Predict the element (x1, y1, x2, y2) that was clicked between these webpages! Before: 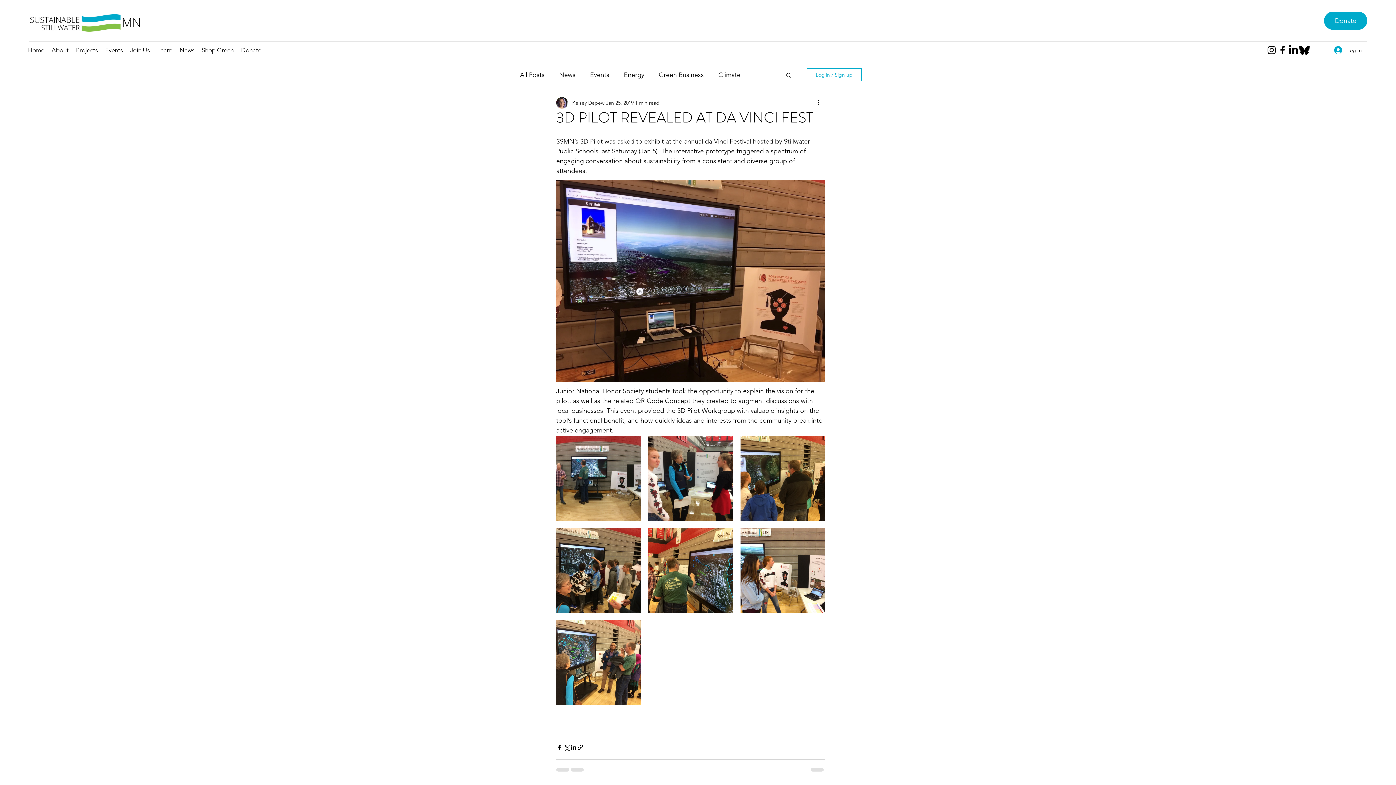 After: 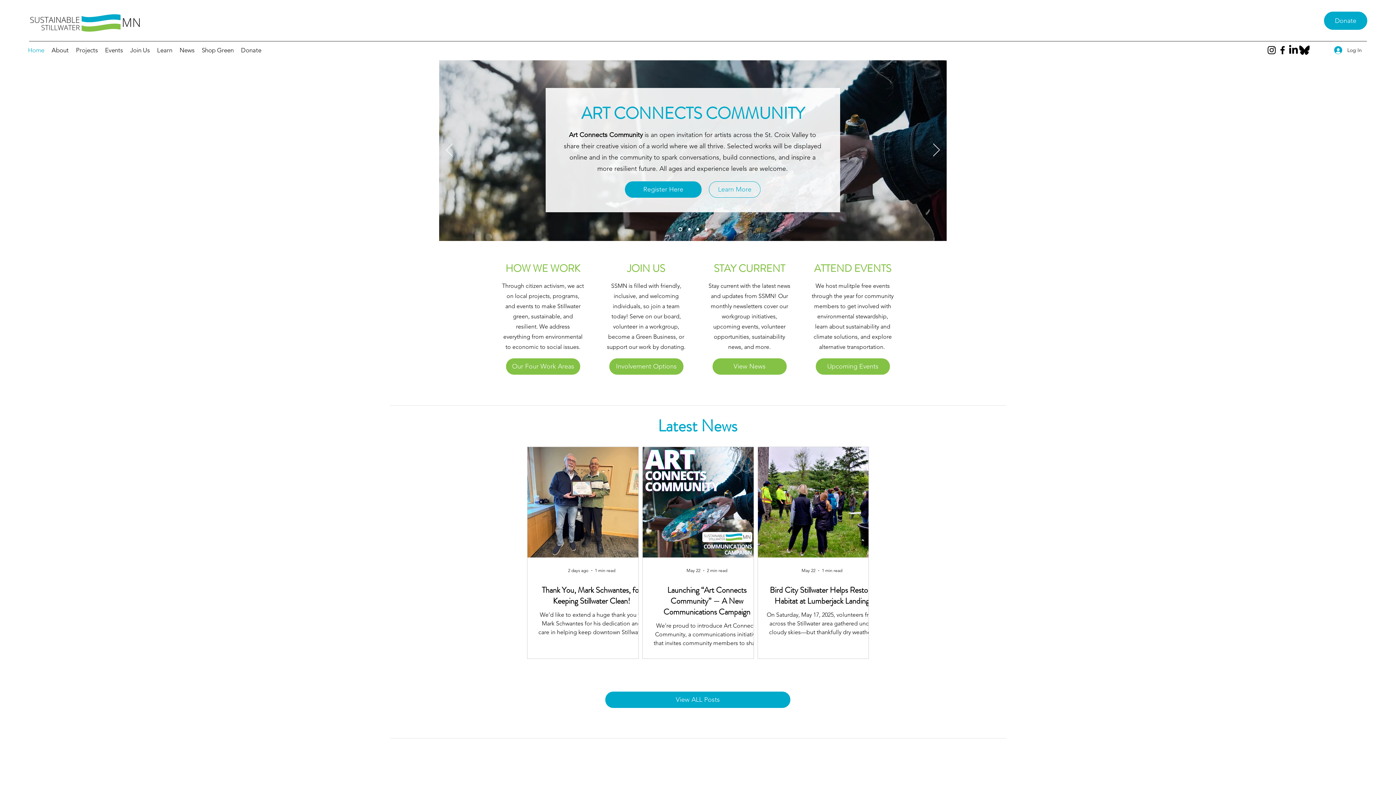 Action: bbox: (29, 13, 140, 32)